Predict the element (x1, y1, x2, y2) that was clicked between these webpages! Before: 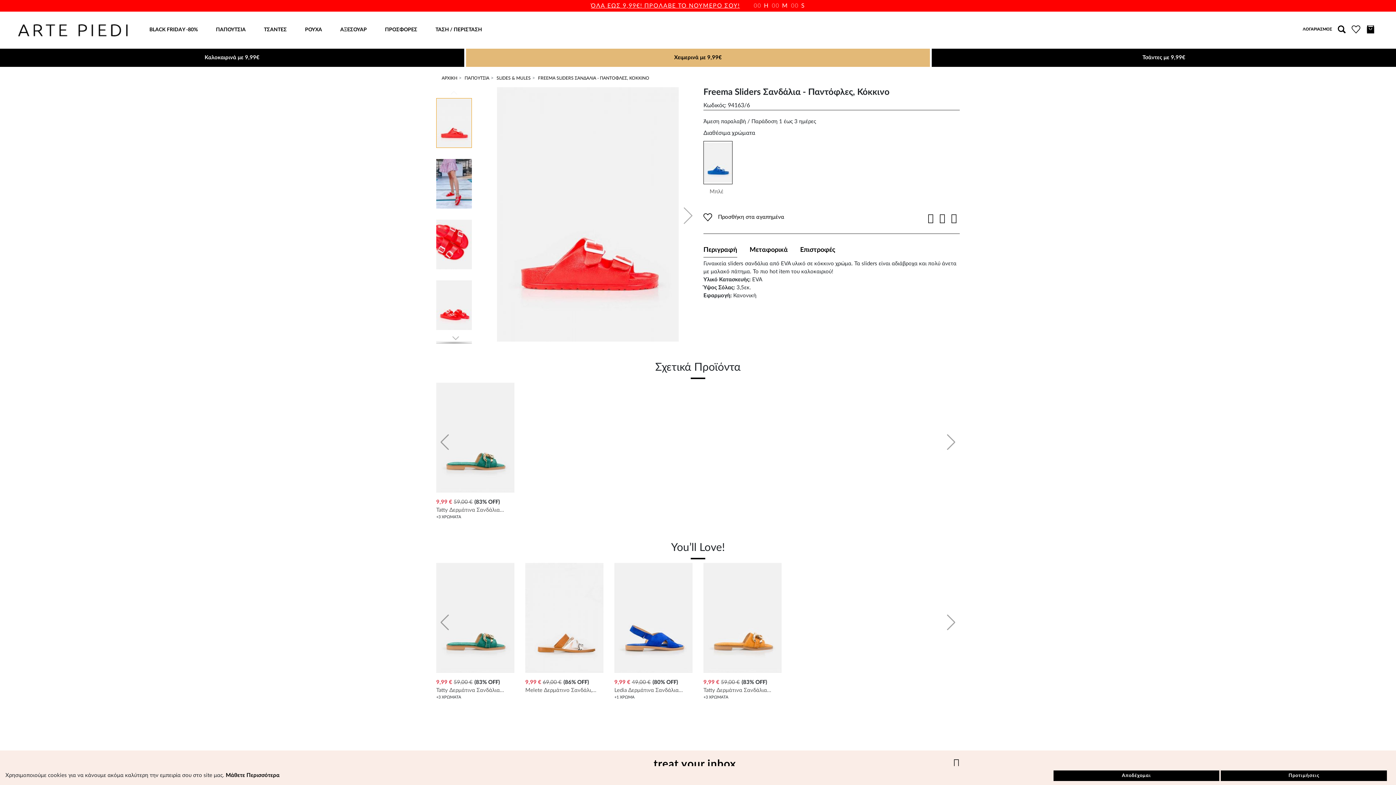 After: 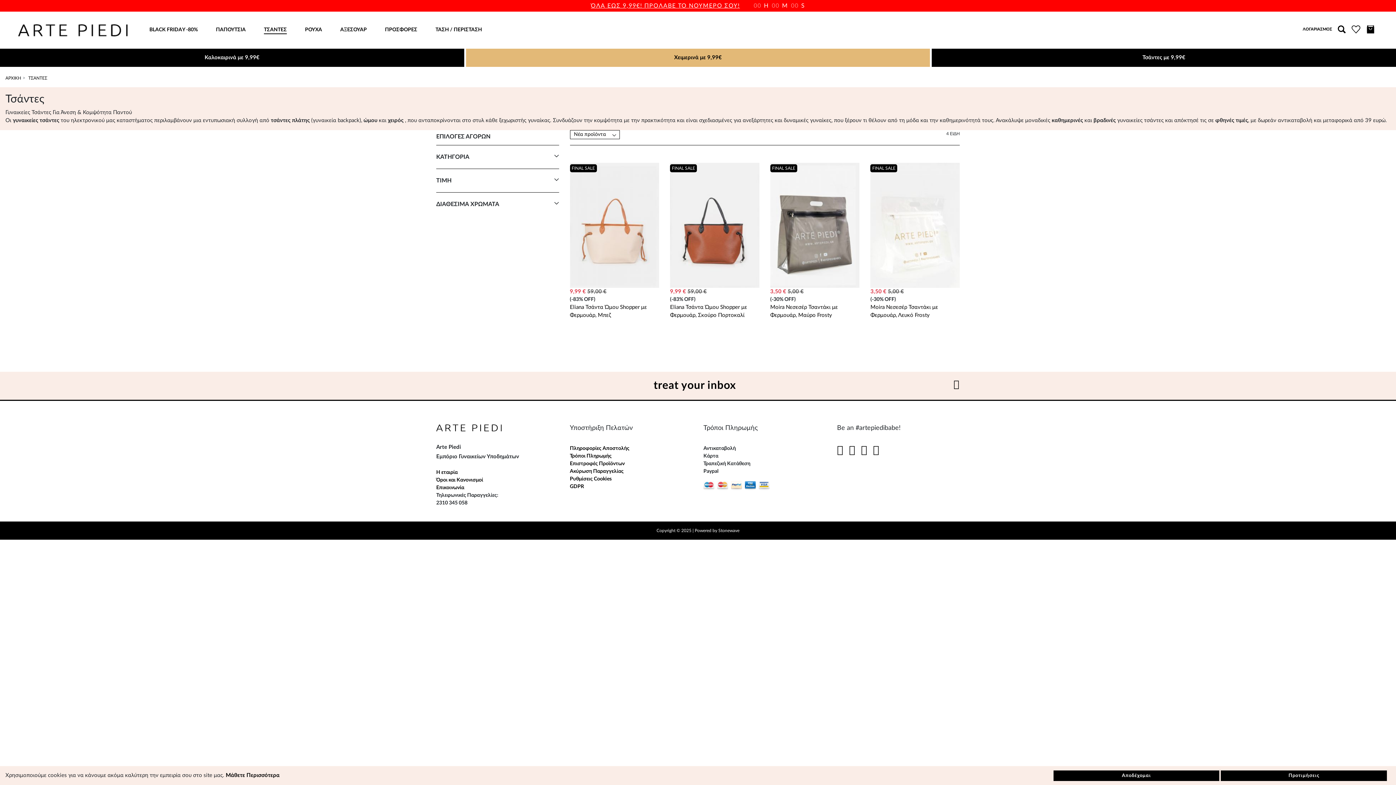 Action: label: Τσάντες με 9,99€ bbox: (932, 48, 1396, 66)